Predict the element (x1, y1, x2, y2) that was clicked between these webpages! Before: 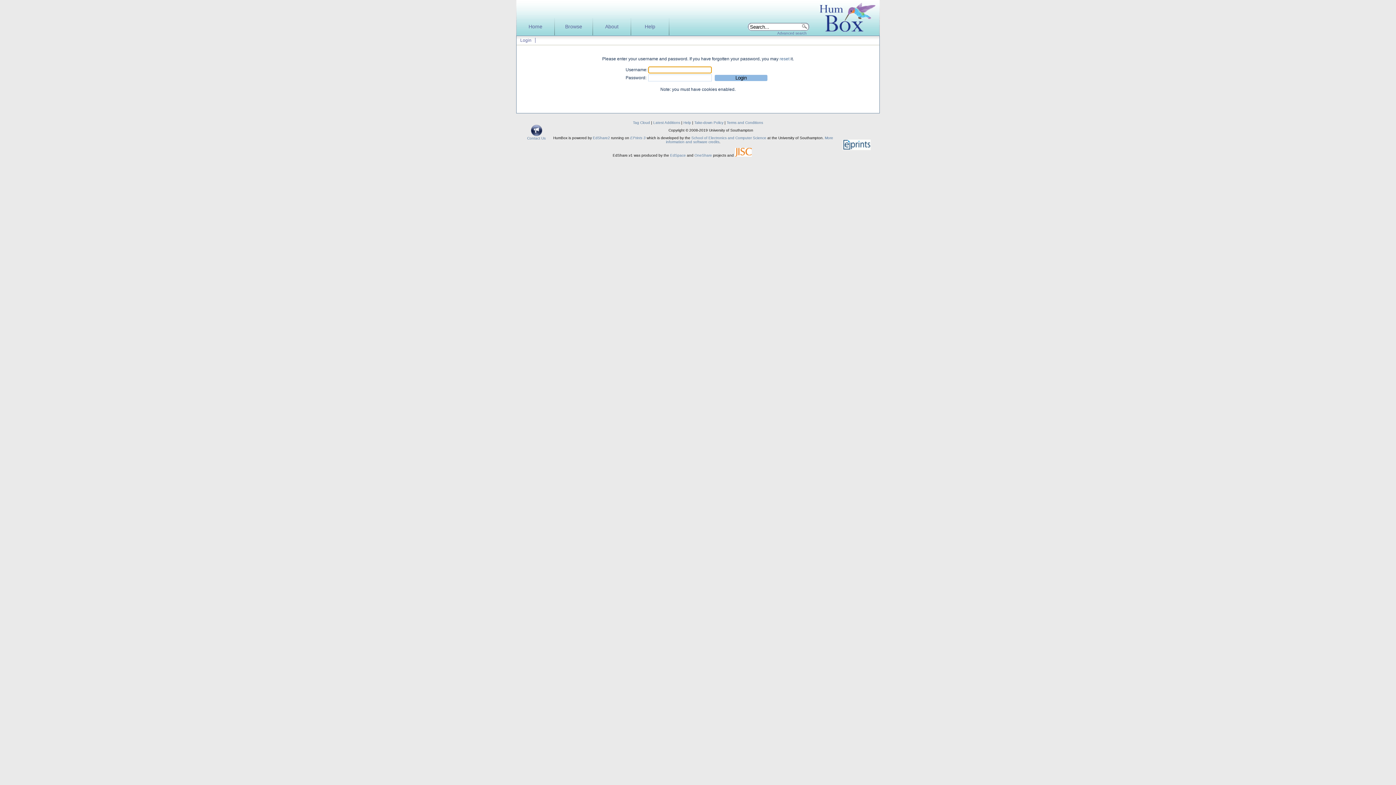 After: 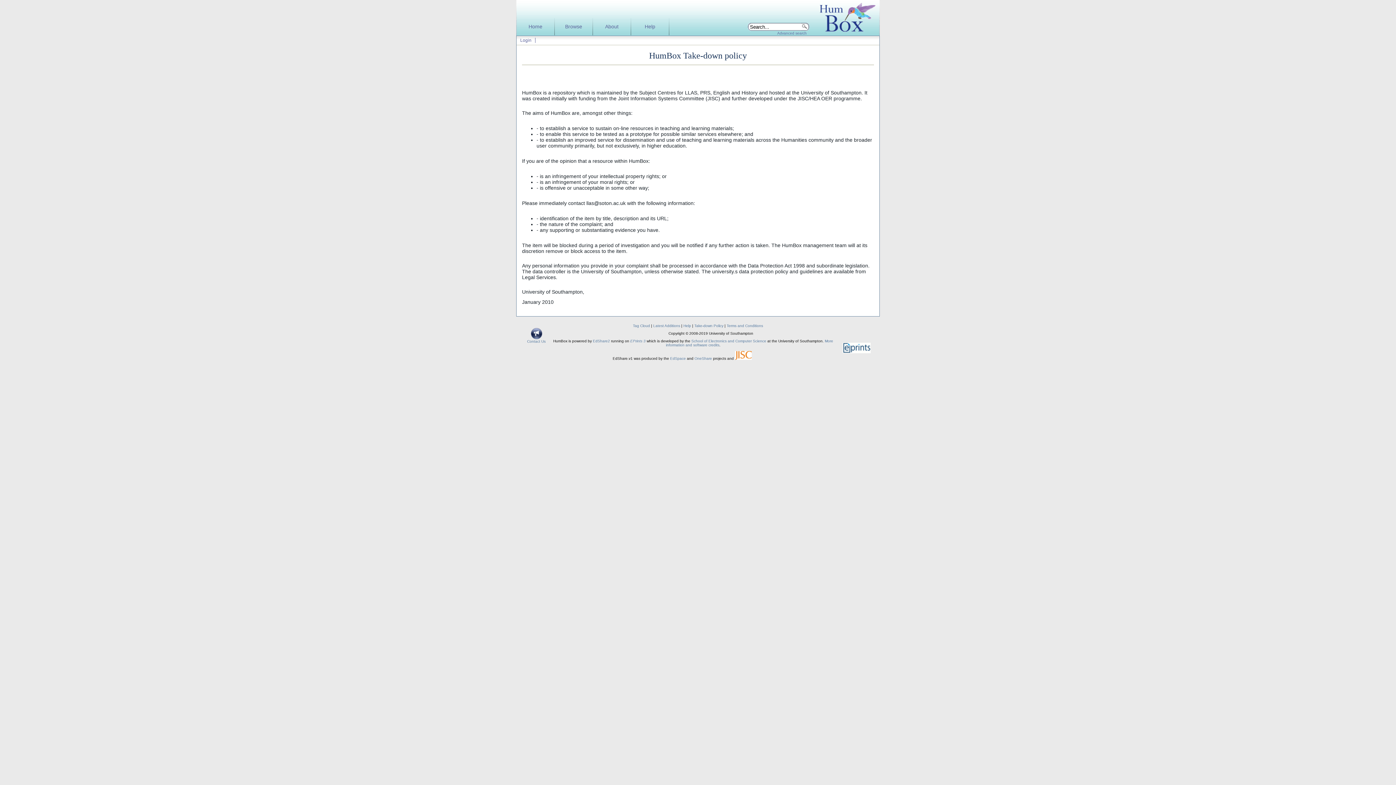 Action: bbox: (694, 120, 723, 124) label: Take-down Policy